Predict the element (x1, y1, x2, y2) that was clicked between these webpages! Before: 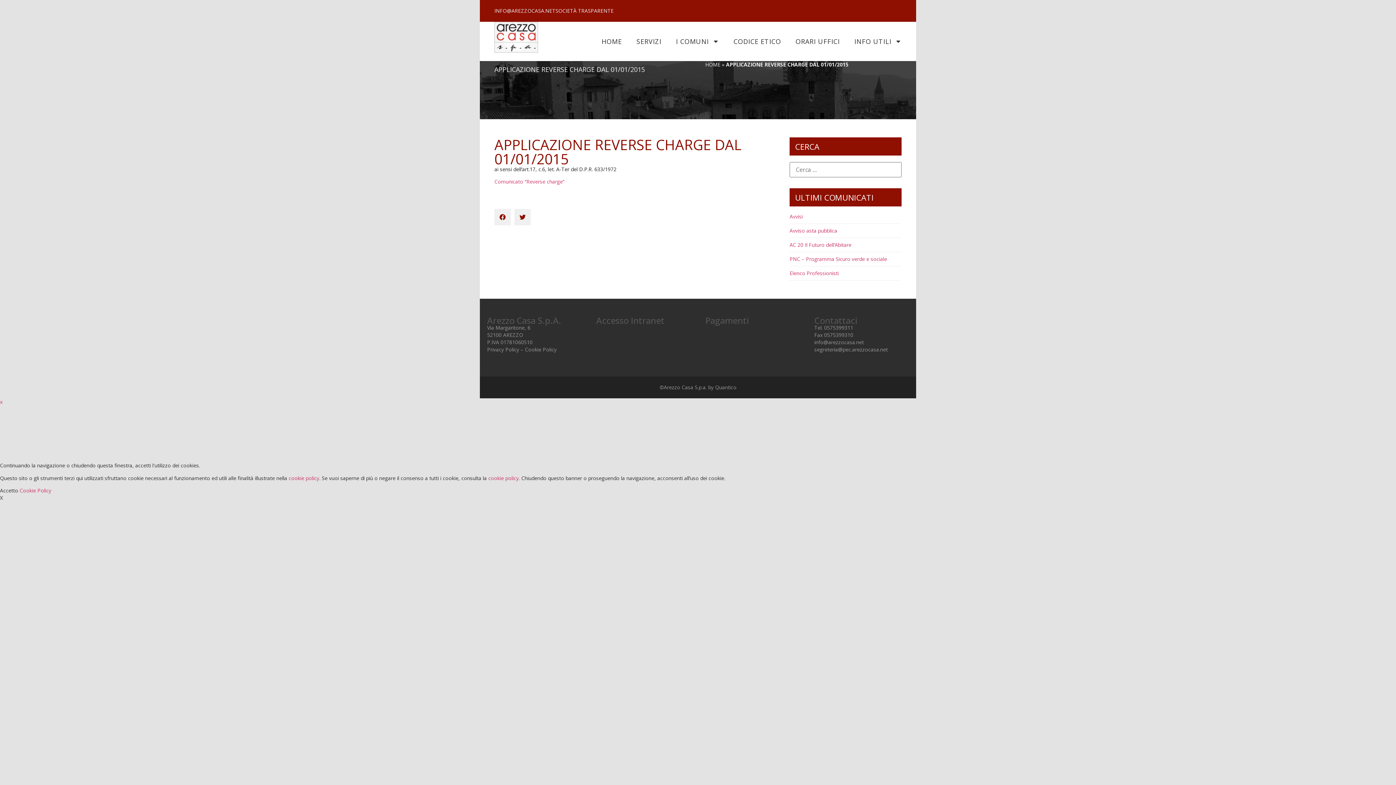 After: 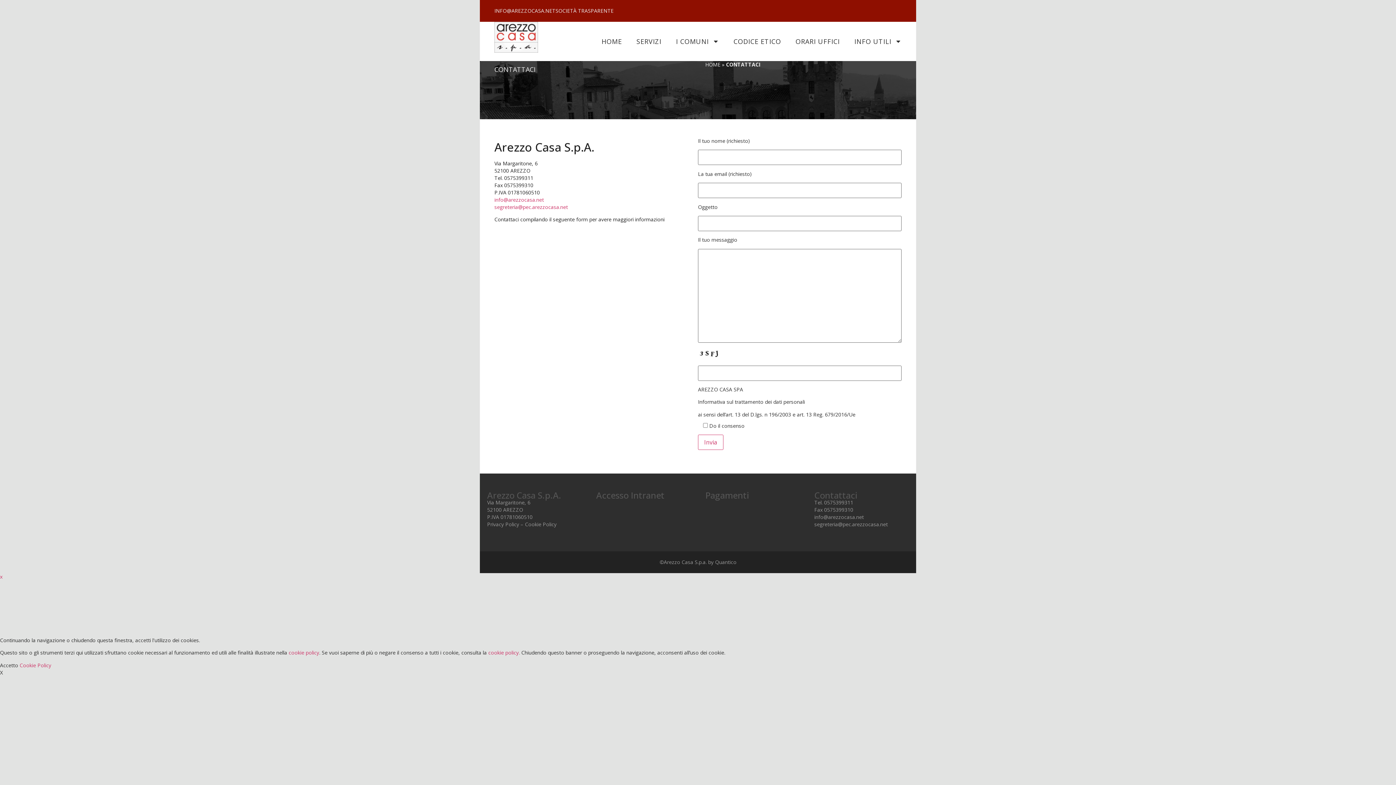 Action: label: Contattaci bbox: (814, 314, 857, 326)